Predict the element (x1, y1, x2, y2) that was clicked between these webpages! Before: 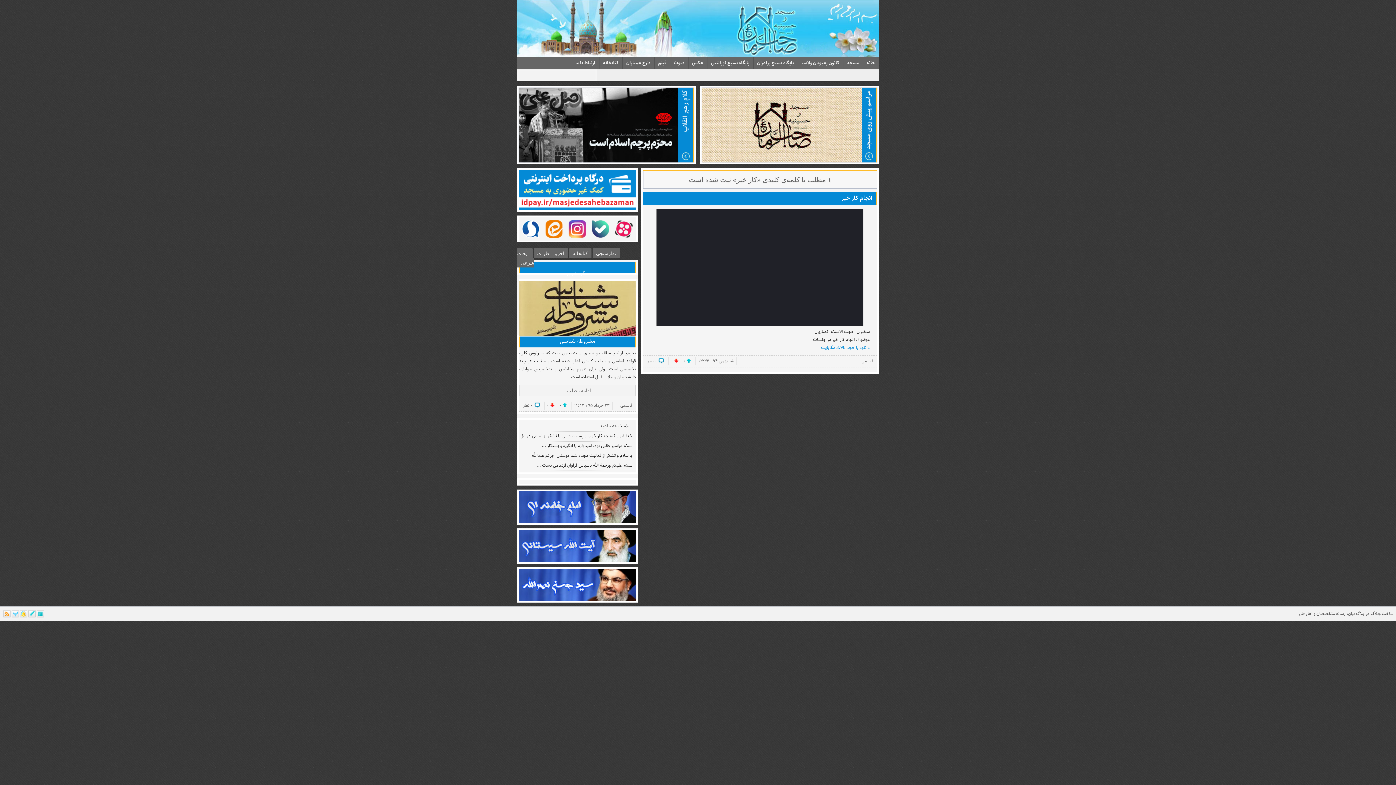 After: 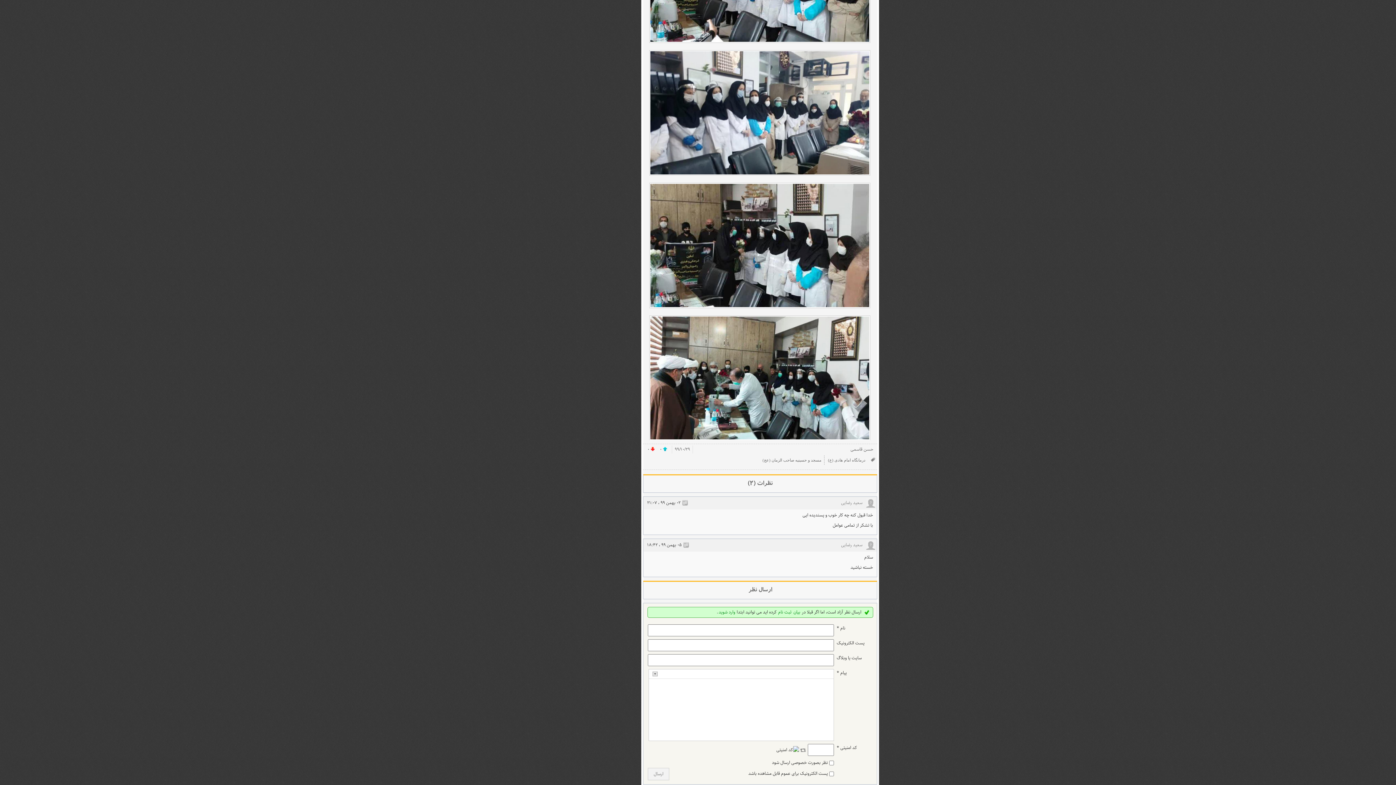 Action: label: خدا قبول کنه چه کار خوب و پسندیده ایی با تشکر از تمامی عوامل bbox: (520, 432, 632, 440)